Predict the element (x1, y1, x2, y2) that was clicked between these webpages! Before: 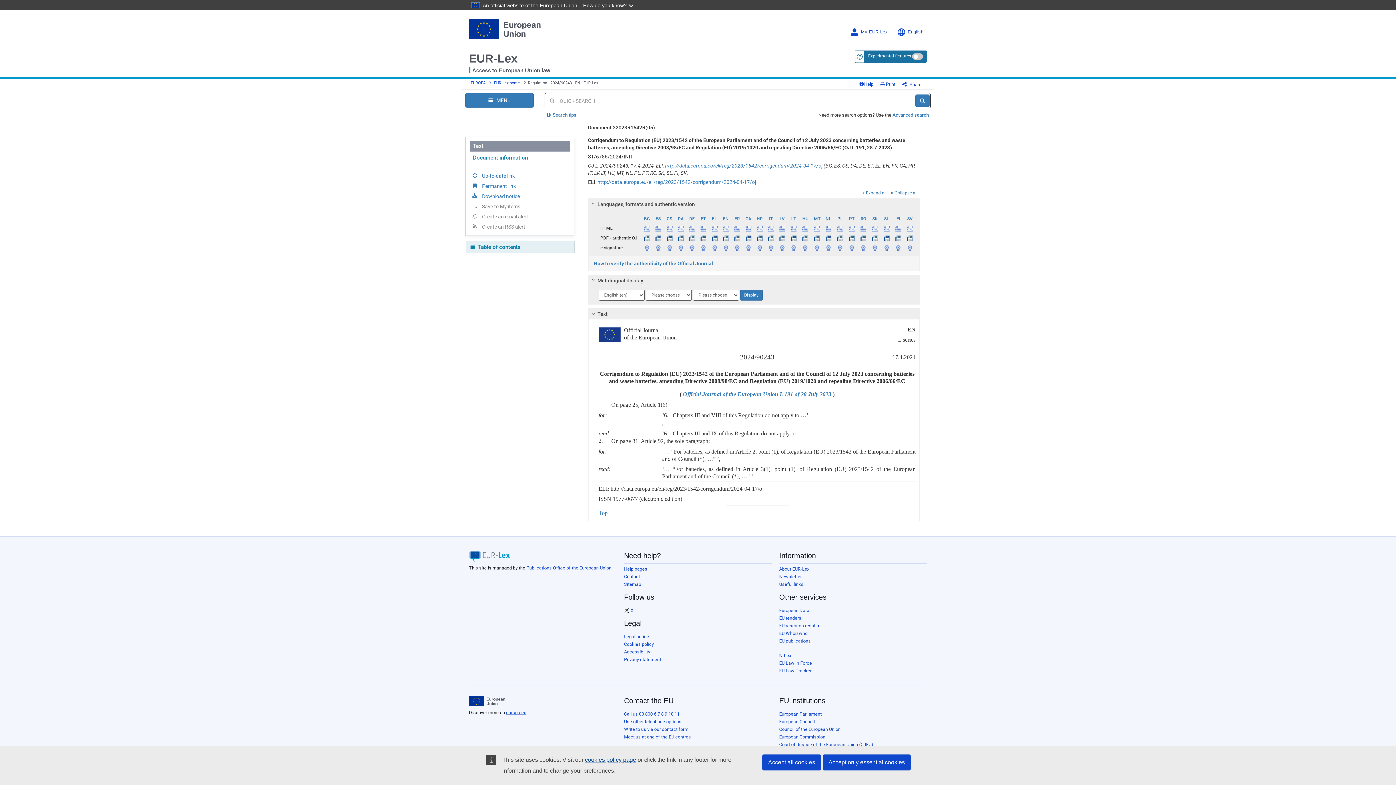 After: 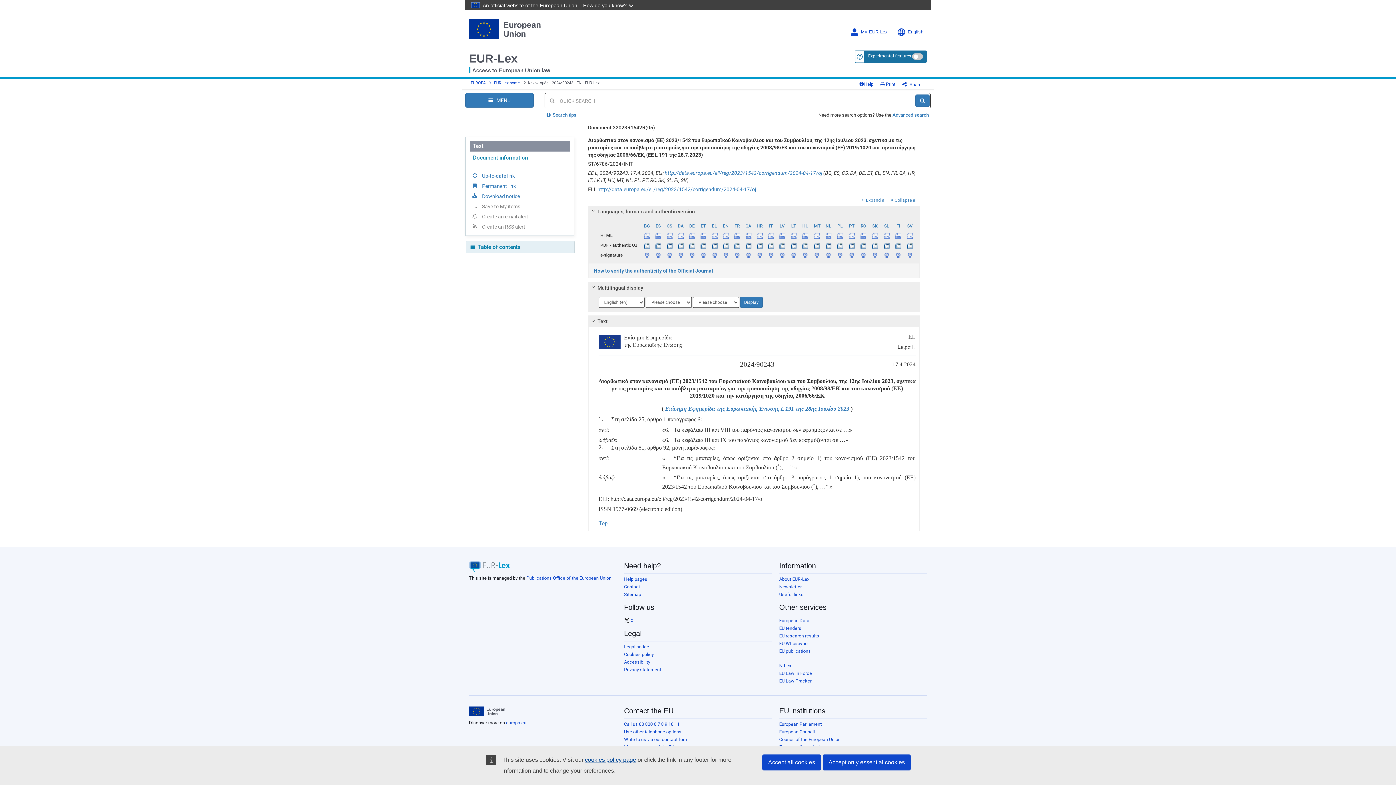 Action: bbox: (709, 213, 720, 223) label: EL